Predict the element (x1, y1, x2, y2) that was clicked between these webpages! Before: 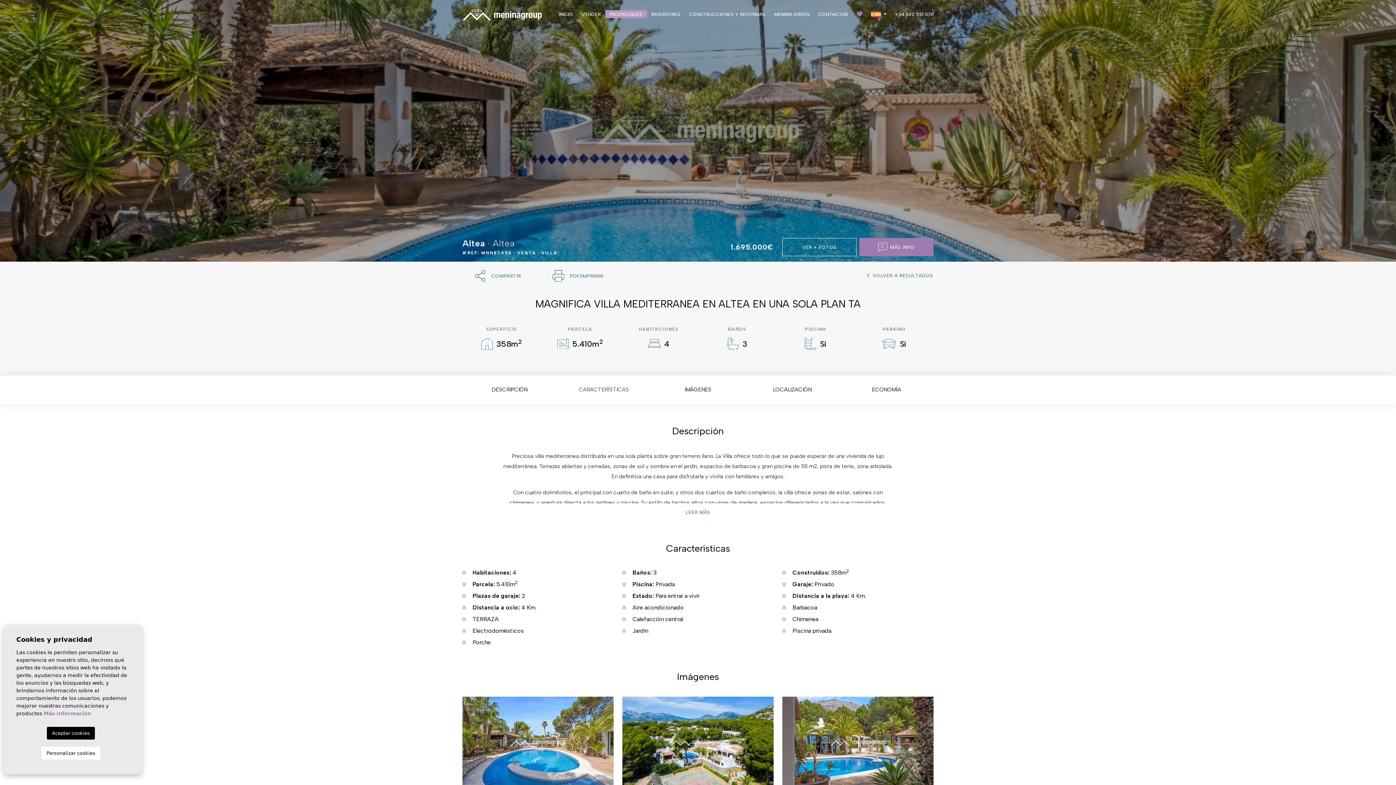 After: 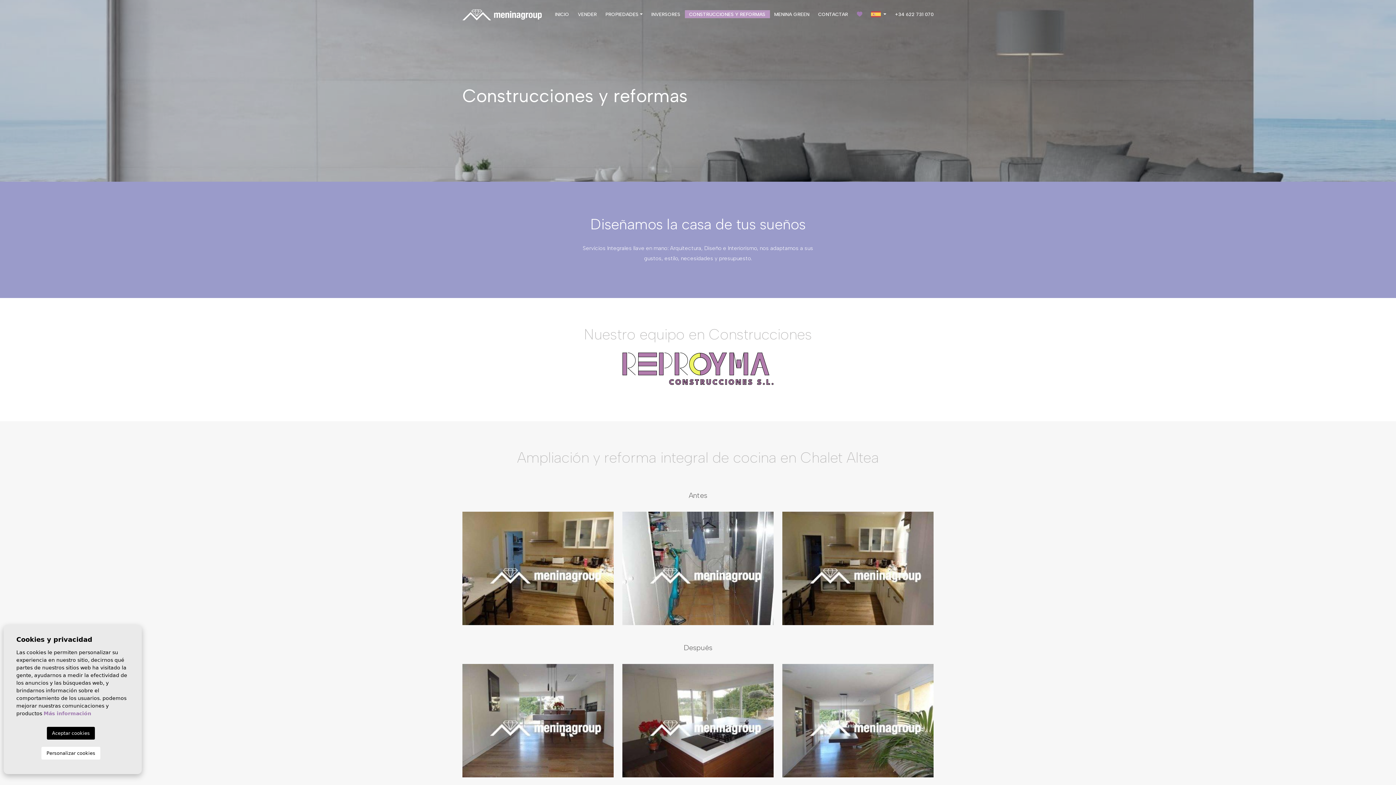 Action: bbox: (689, 11, 765, 17) label: CONSTRUCCIONES Y REFORMAS